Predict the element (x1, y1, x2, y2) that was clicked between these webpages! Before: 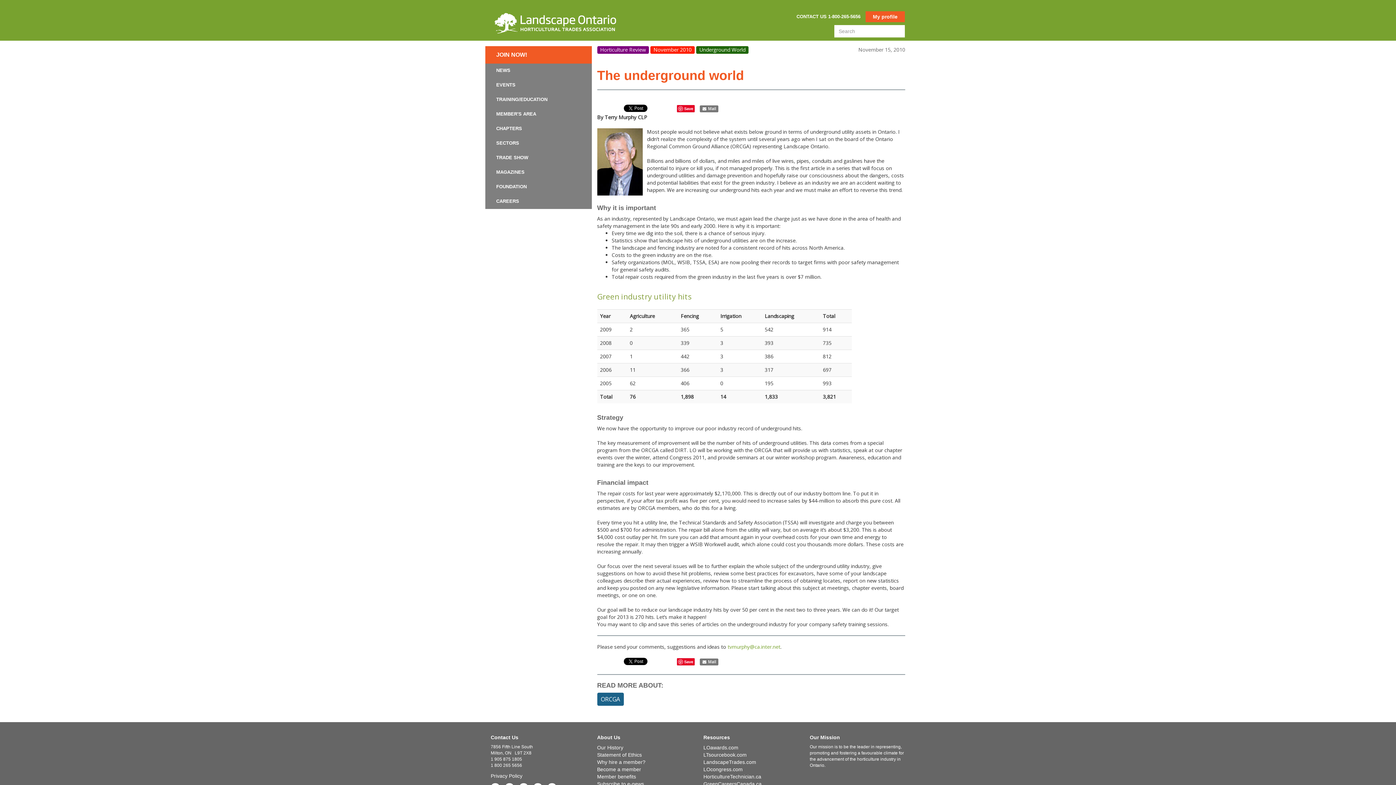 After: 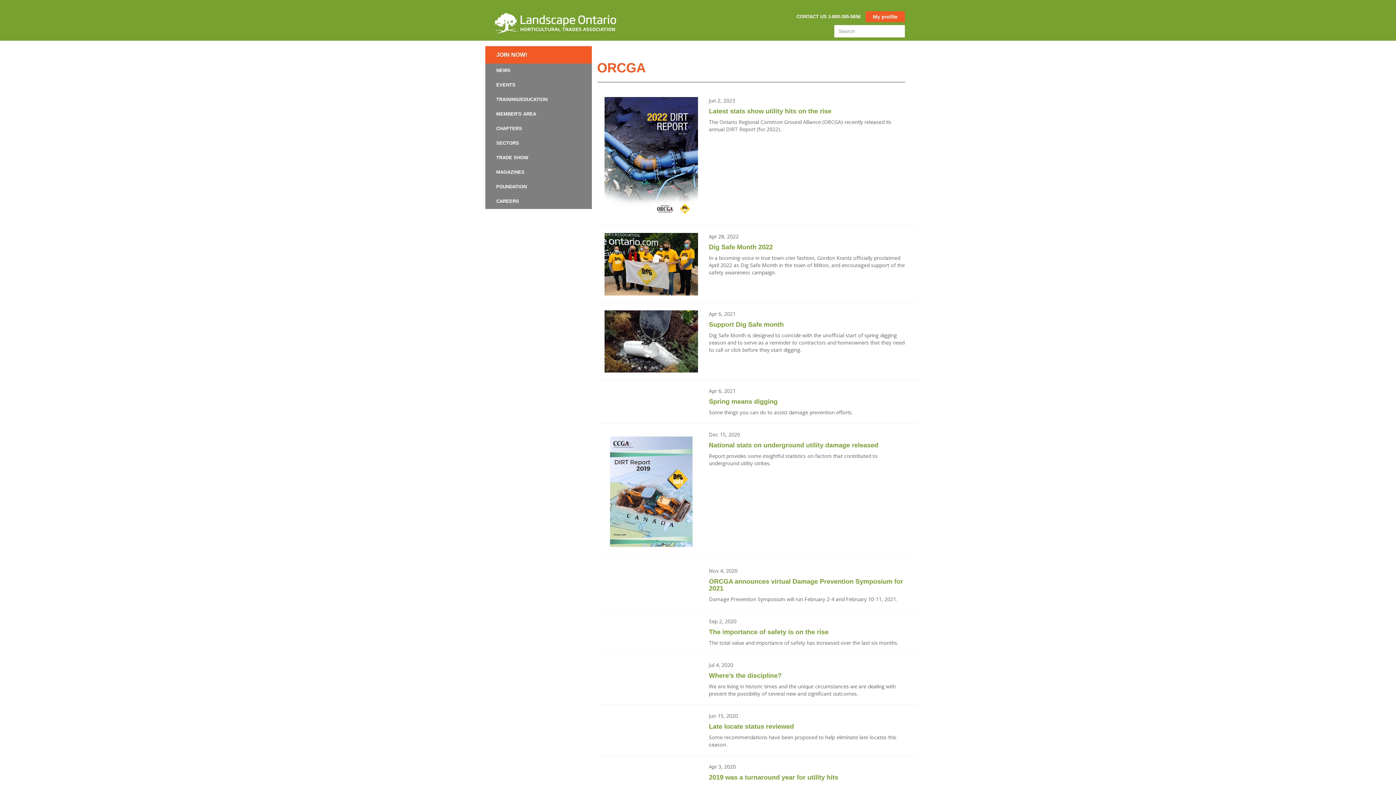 Action: label: ORCGA bbox: (597, 696, 629, 703)